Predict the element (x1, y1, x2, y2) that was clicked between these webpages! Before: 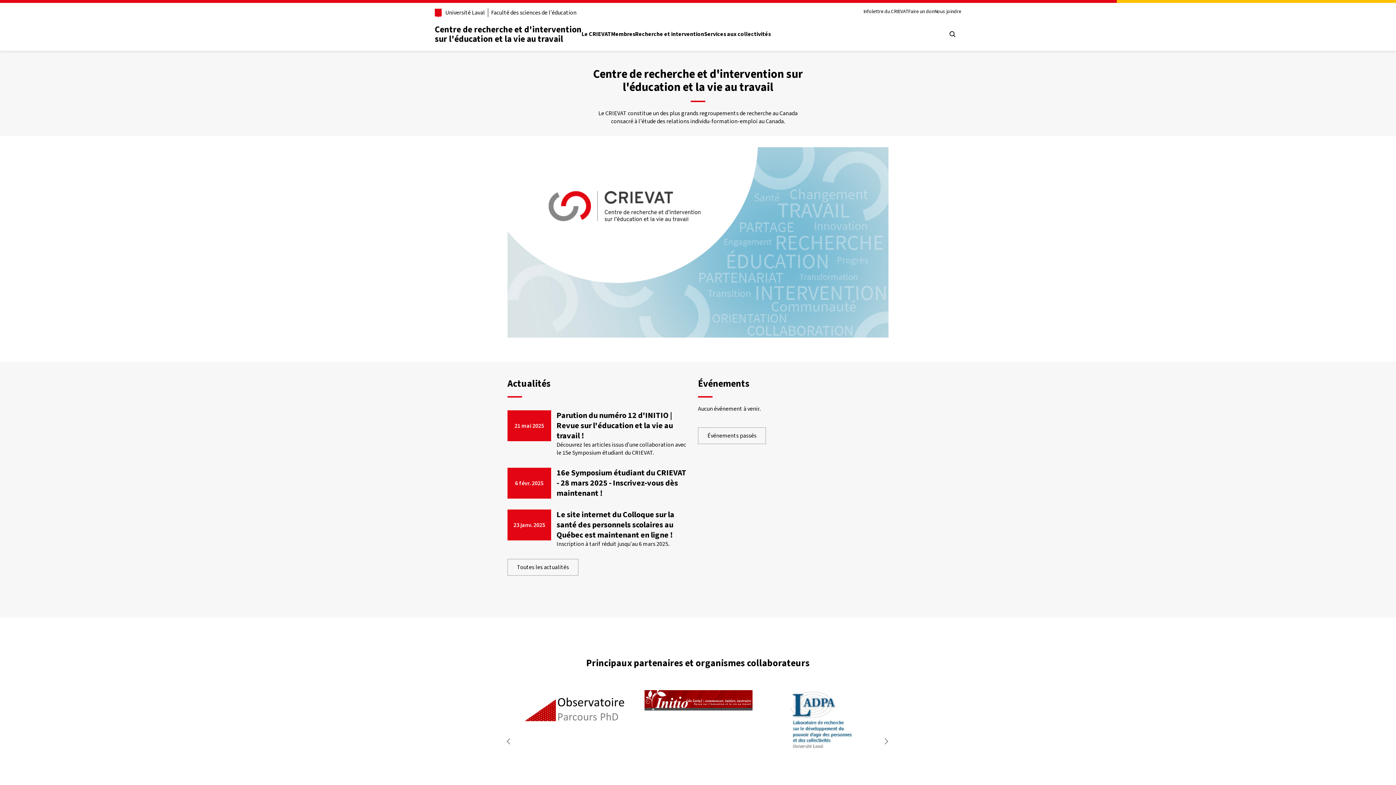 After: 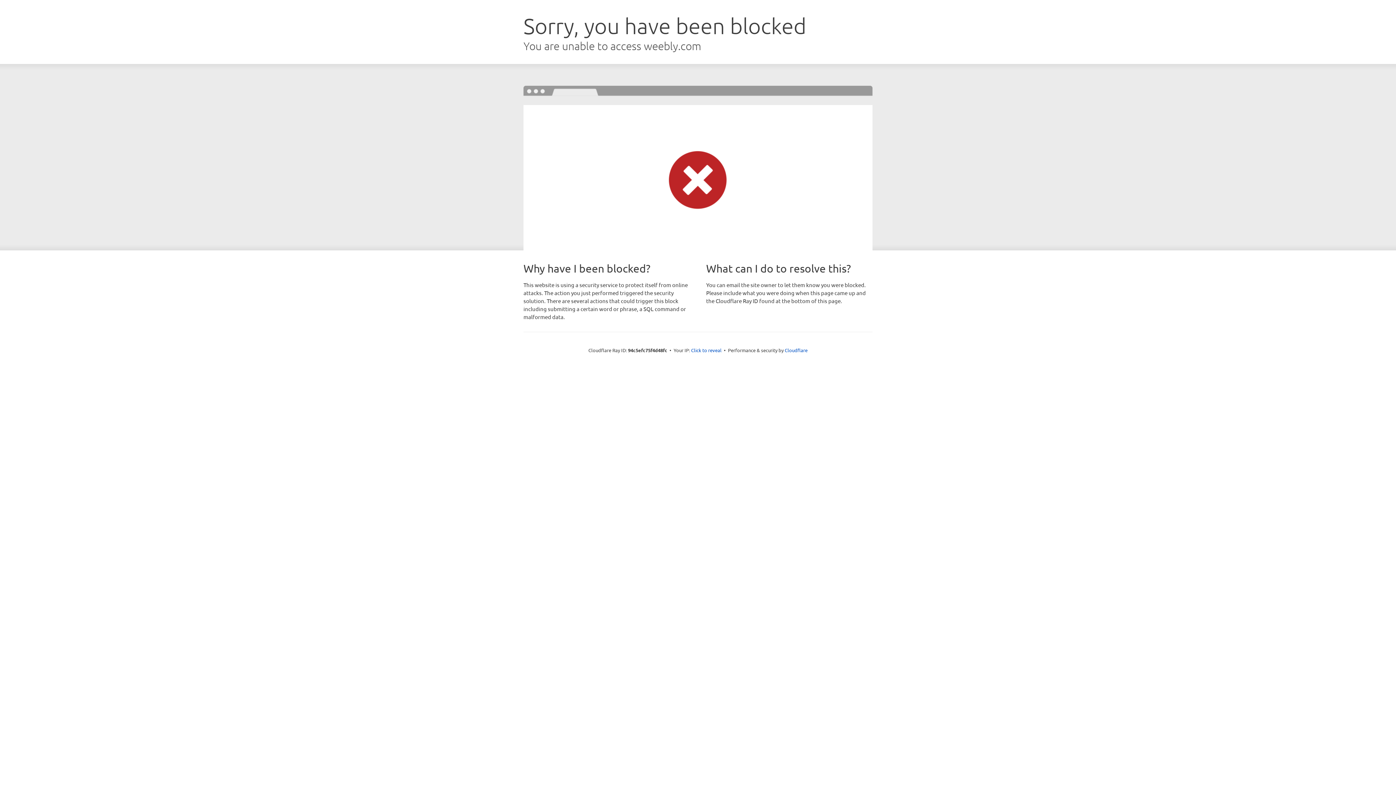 Action: label: 16e Symposium étudiant du CRIEVAT - 28 mars 2025 - Inscrivez-vous dès maintenant ! bbox: (556, 467, 686, 498)